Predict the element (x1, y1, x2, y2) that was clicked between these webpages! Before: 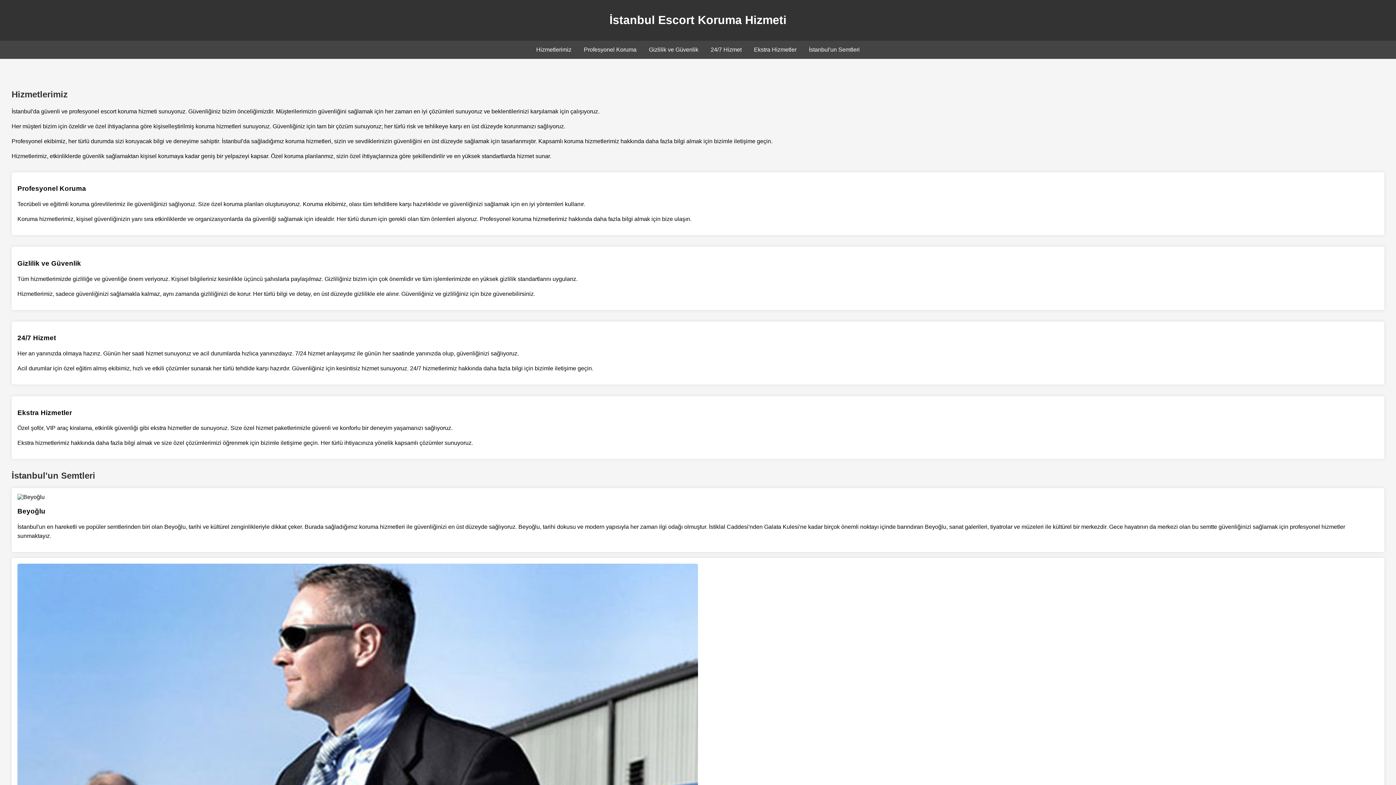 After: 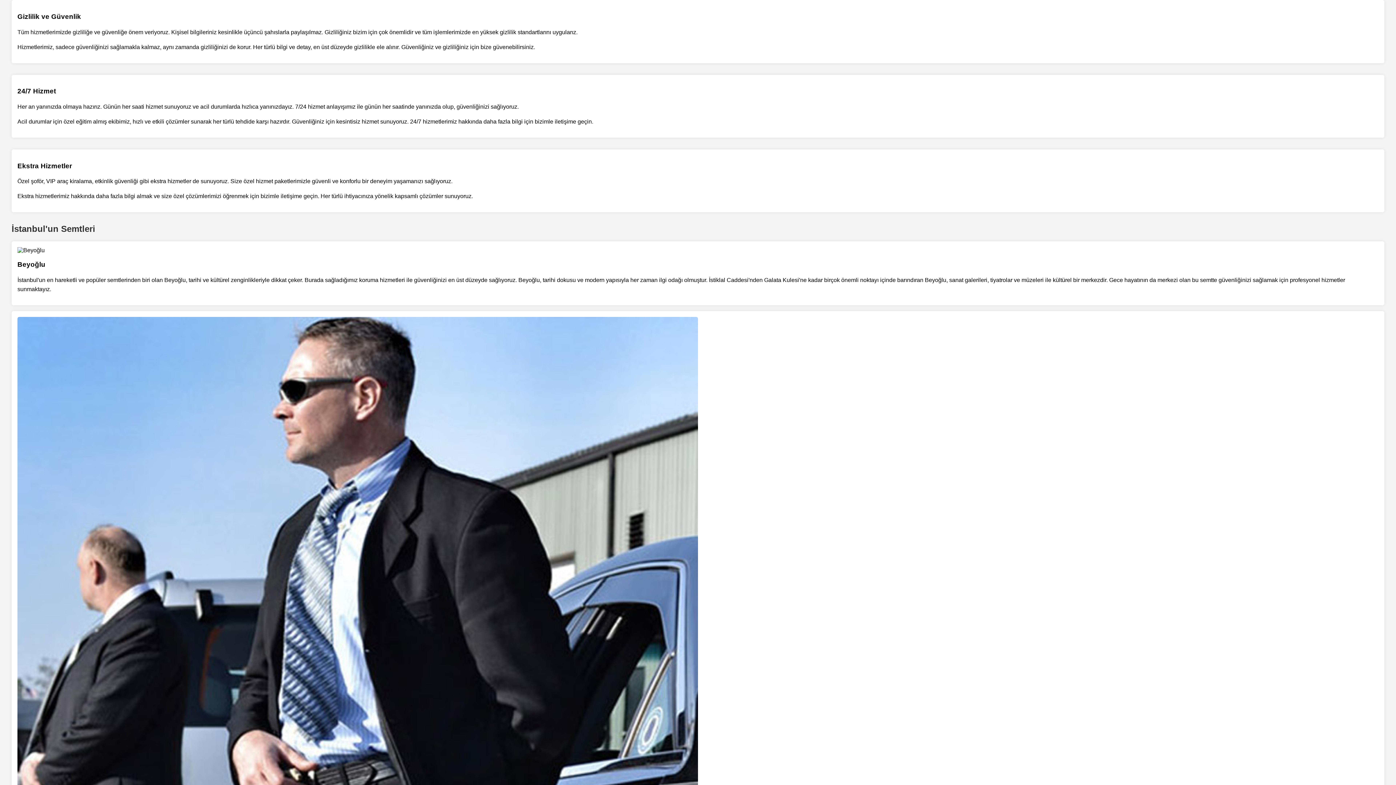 Action: label: Gizlilik ve Güvenlik bbox: (649, 46, 698, 52)